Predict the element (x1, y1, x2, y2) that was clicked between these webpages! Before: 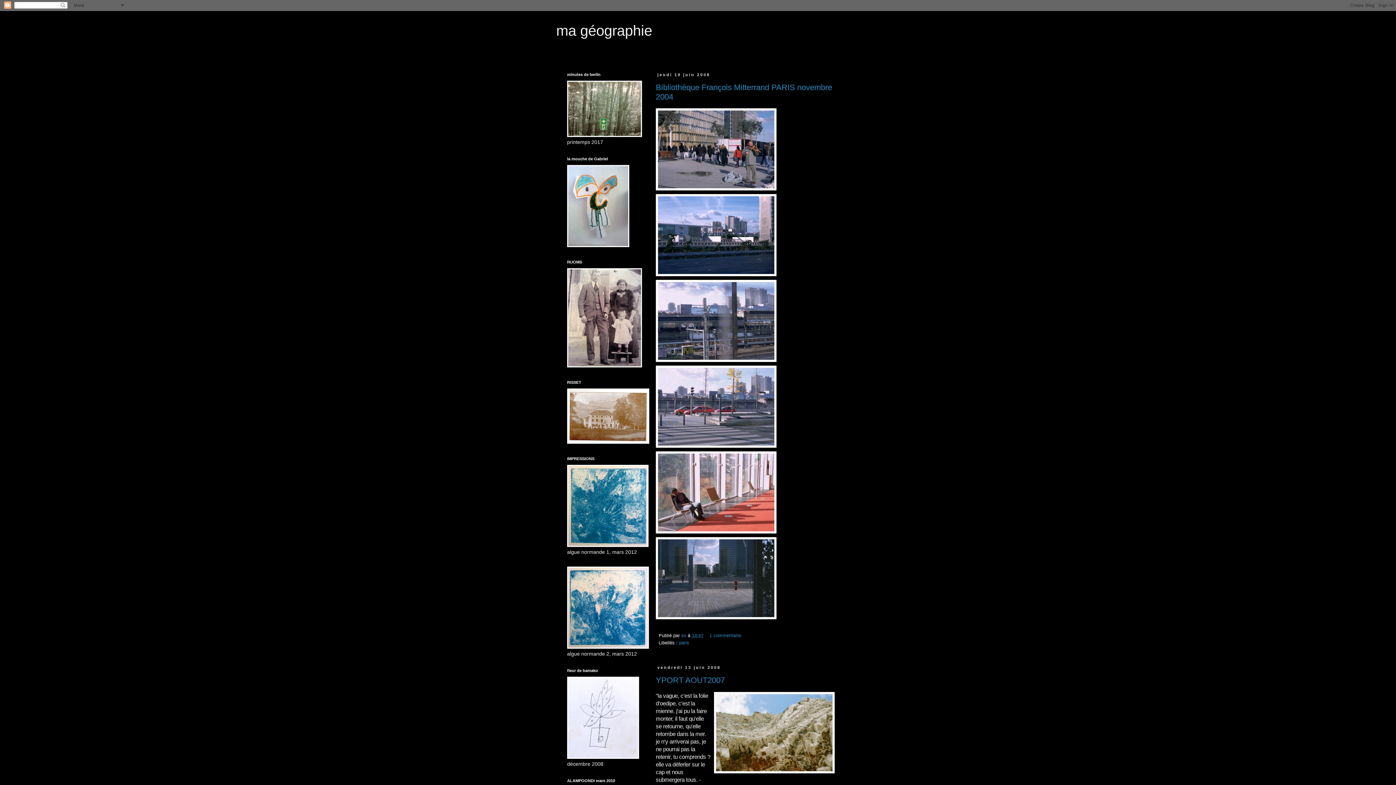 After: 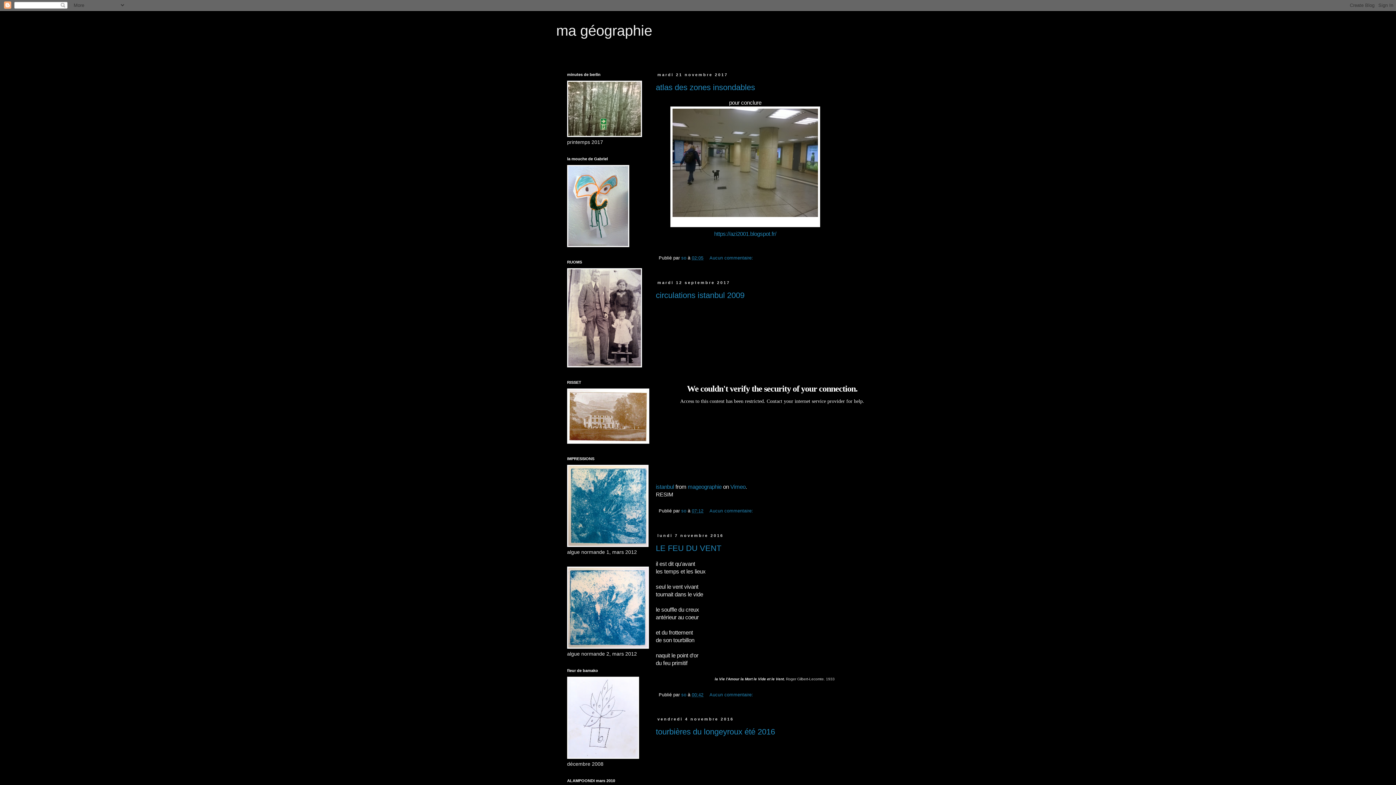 Action: label: ma géographie bbox: (556, 22, 652, 38)